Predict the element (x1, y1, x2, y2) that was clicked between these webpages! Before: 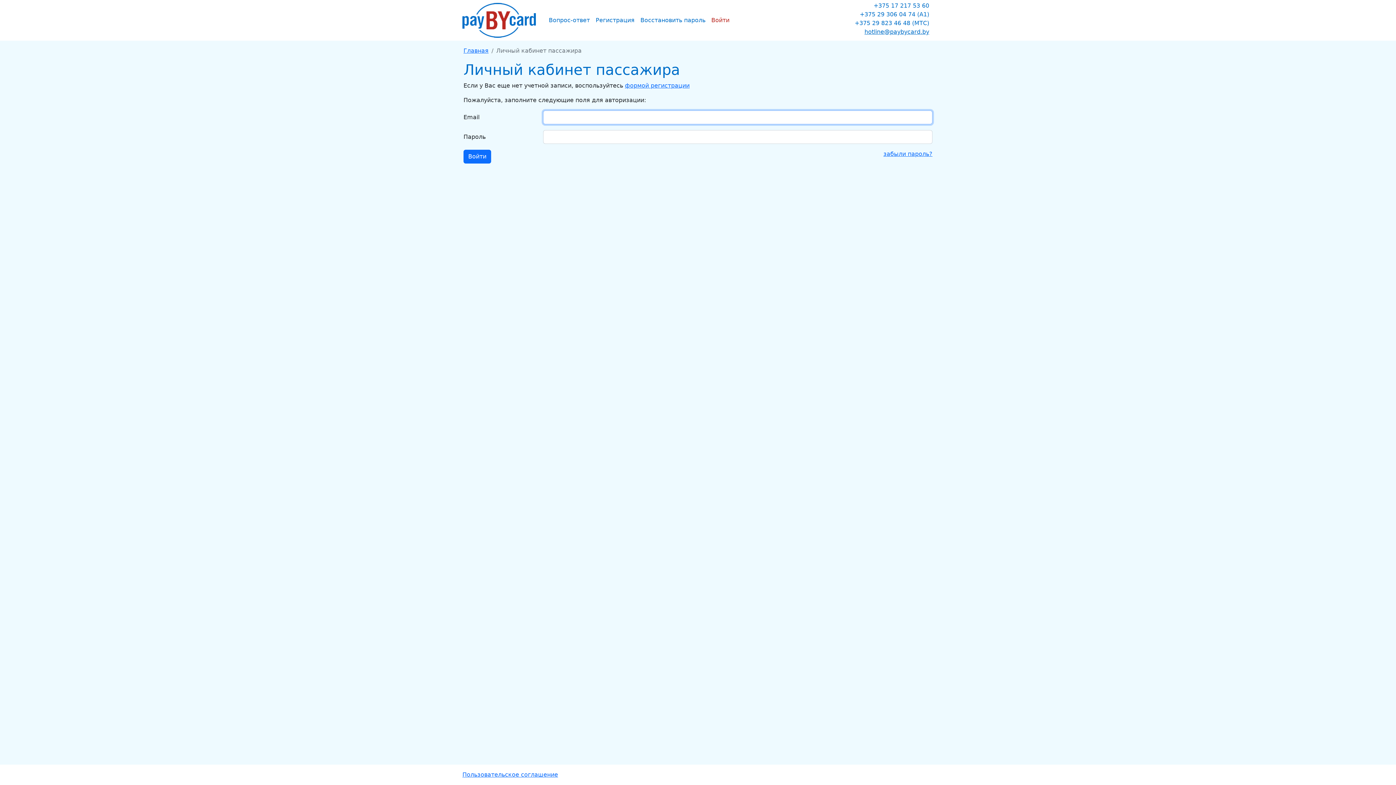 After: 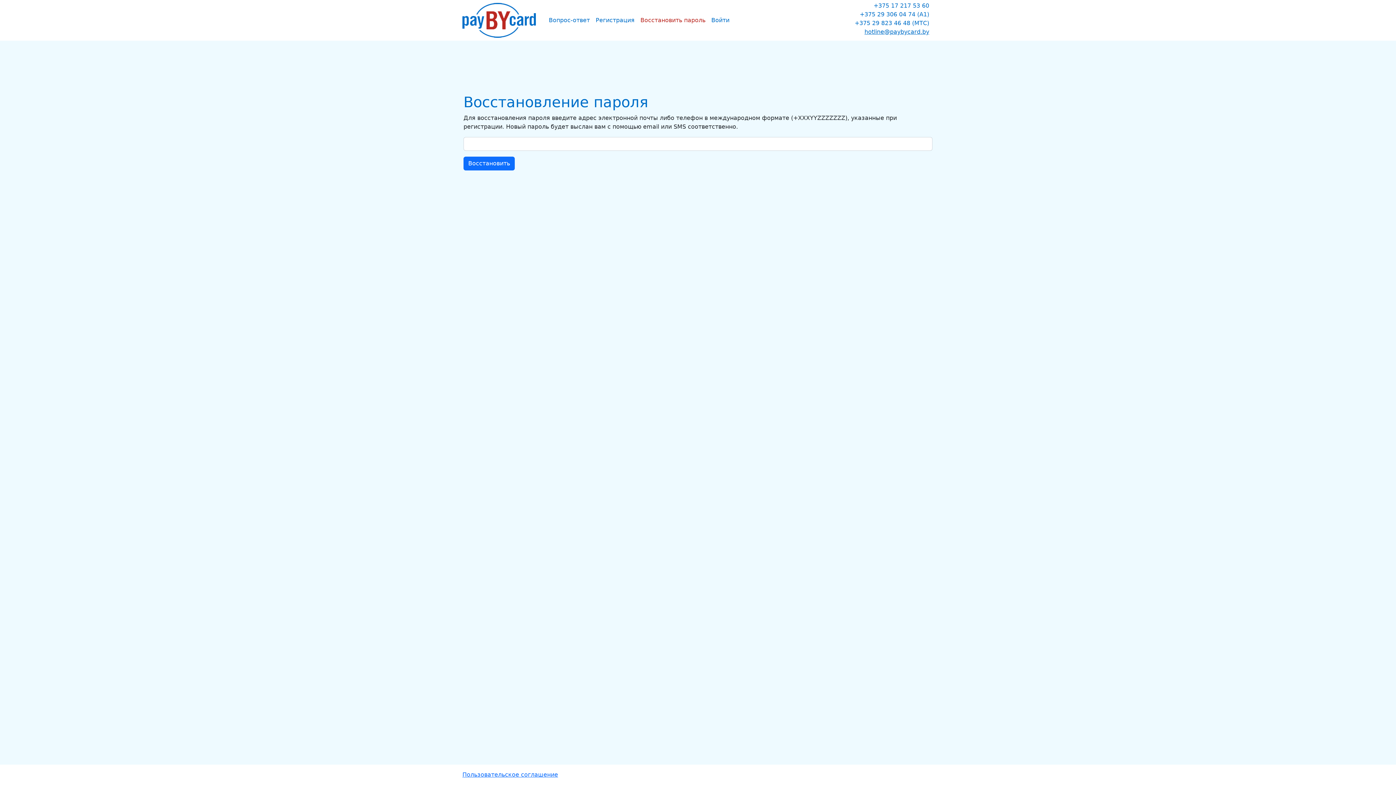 Action: label: забыли пароль? bbox: (883, 149, 932, 163)